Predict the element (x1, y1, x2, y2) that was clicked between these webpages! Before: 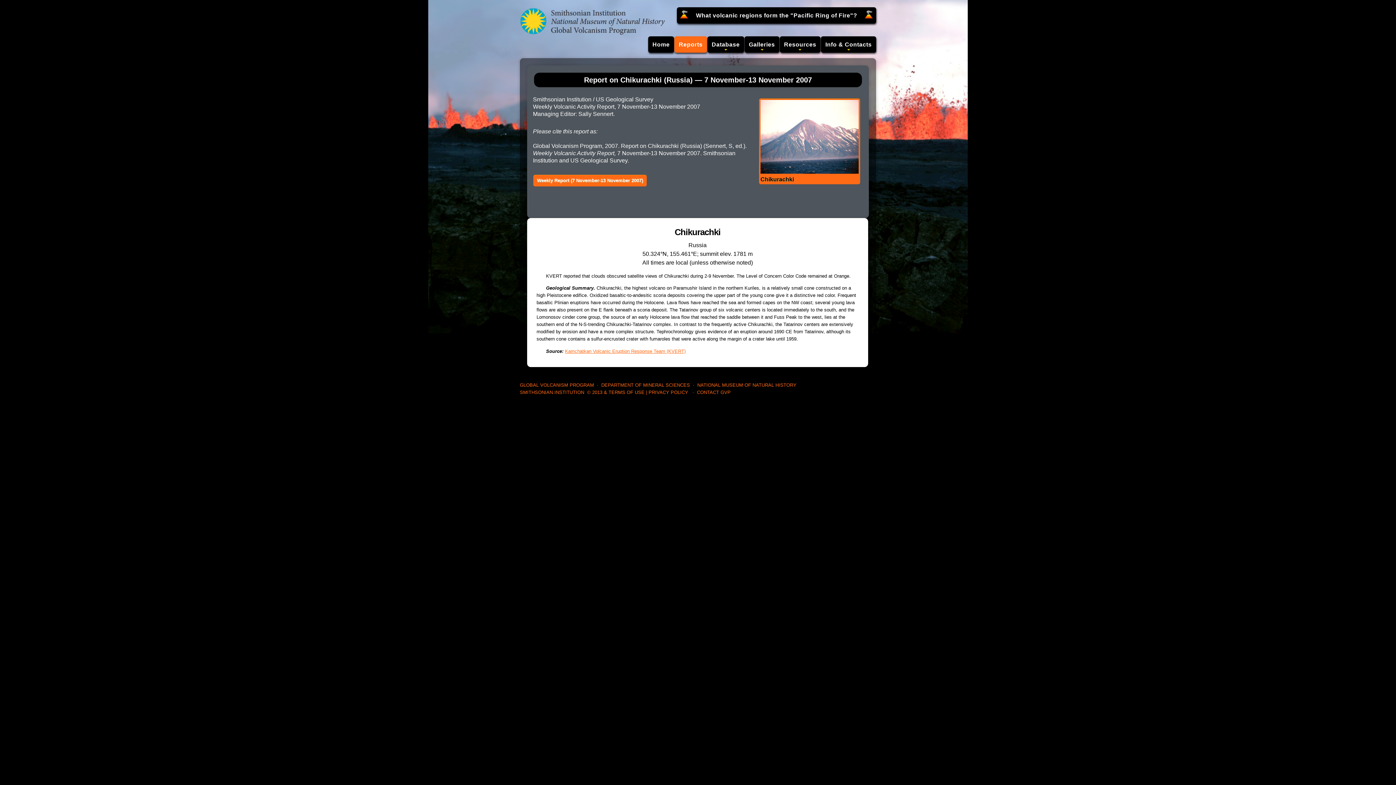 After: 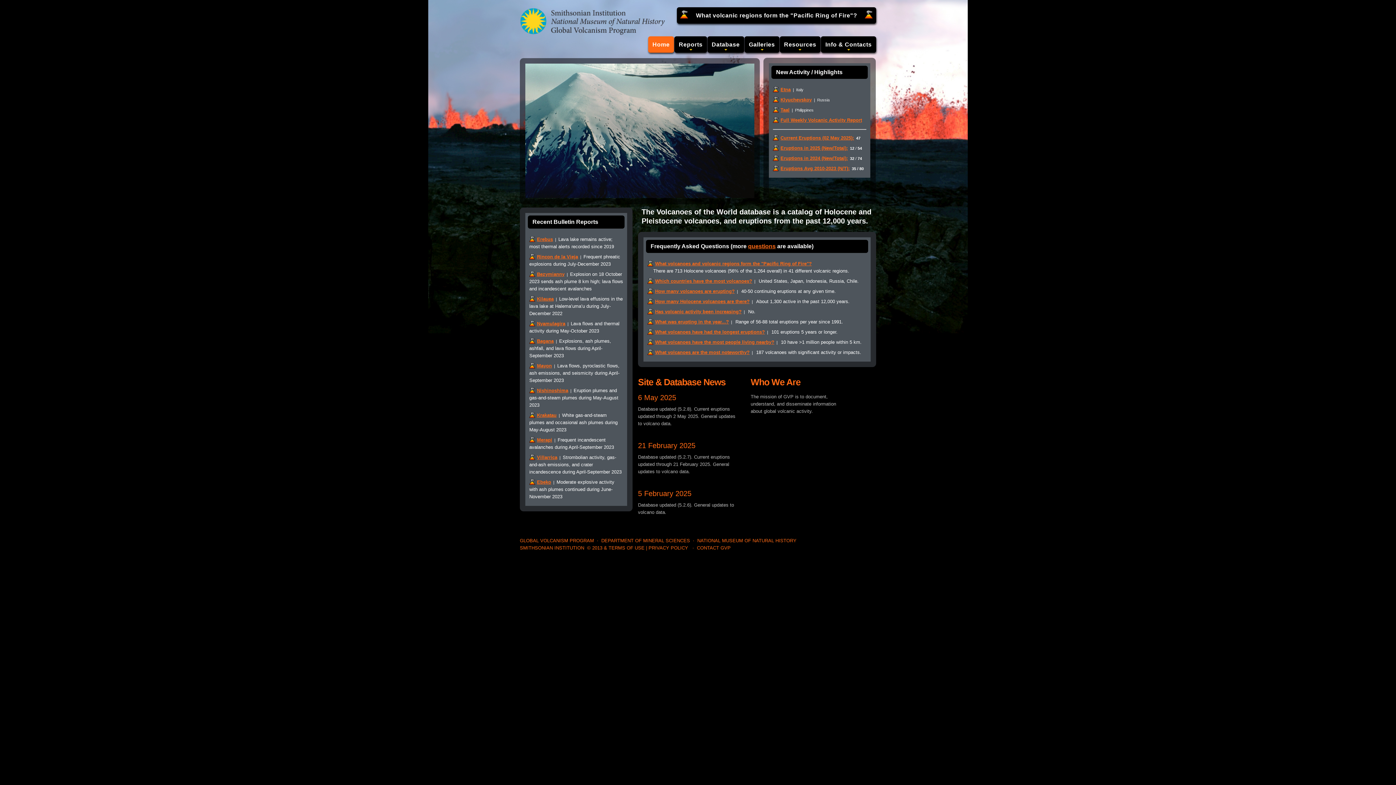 Action: bbox: (520, 8, 665, 13)